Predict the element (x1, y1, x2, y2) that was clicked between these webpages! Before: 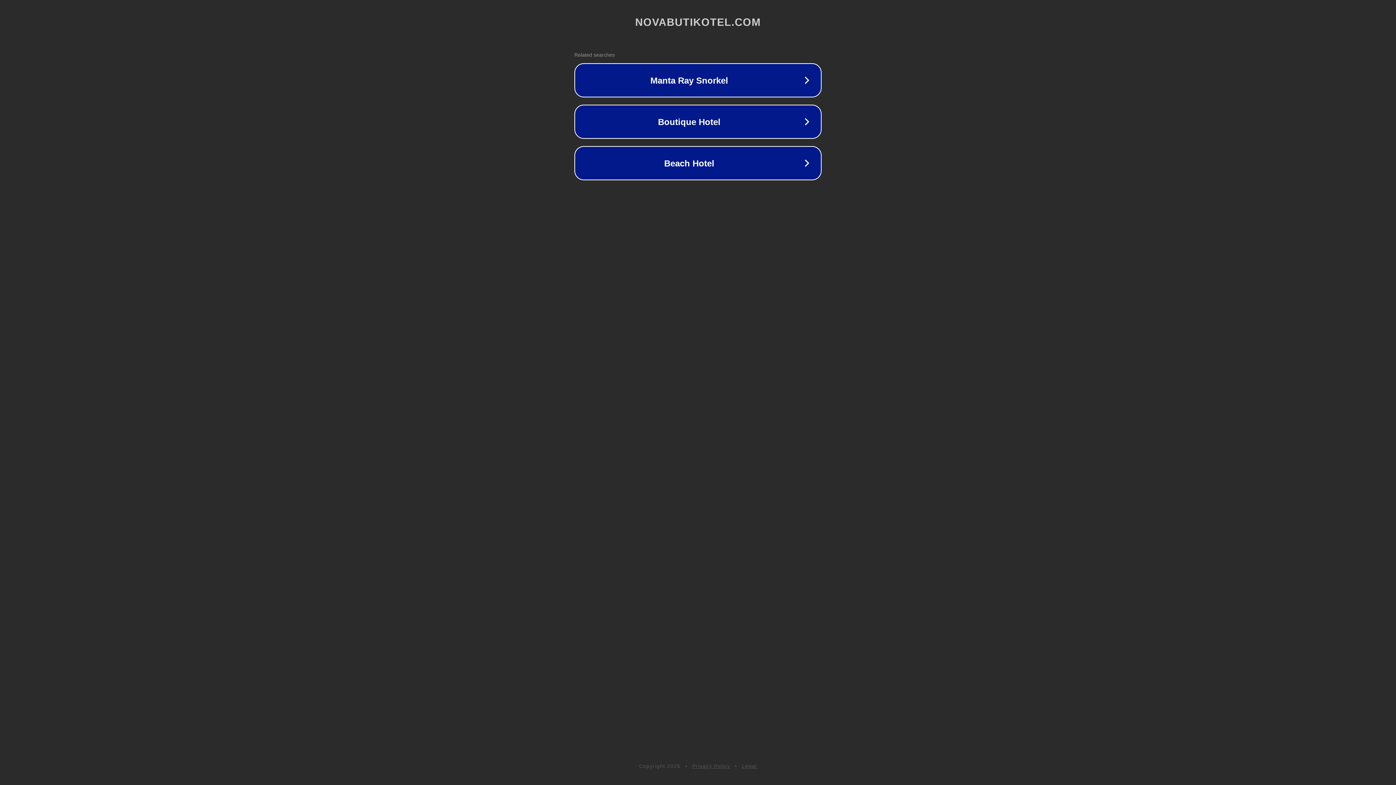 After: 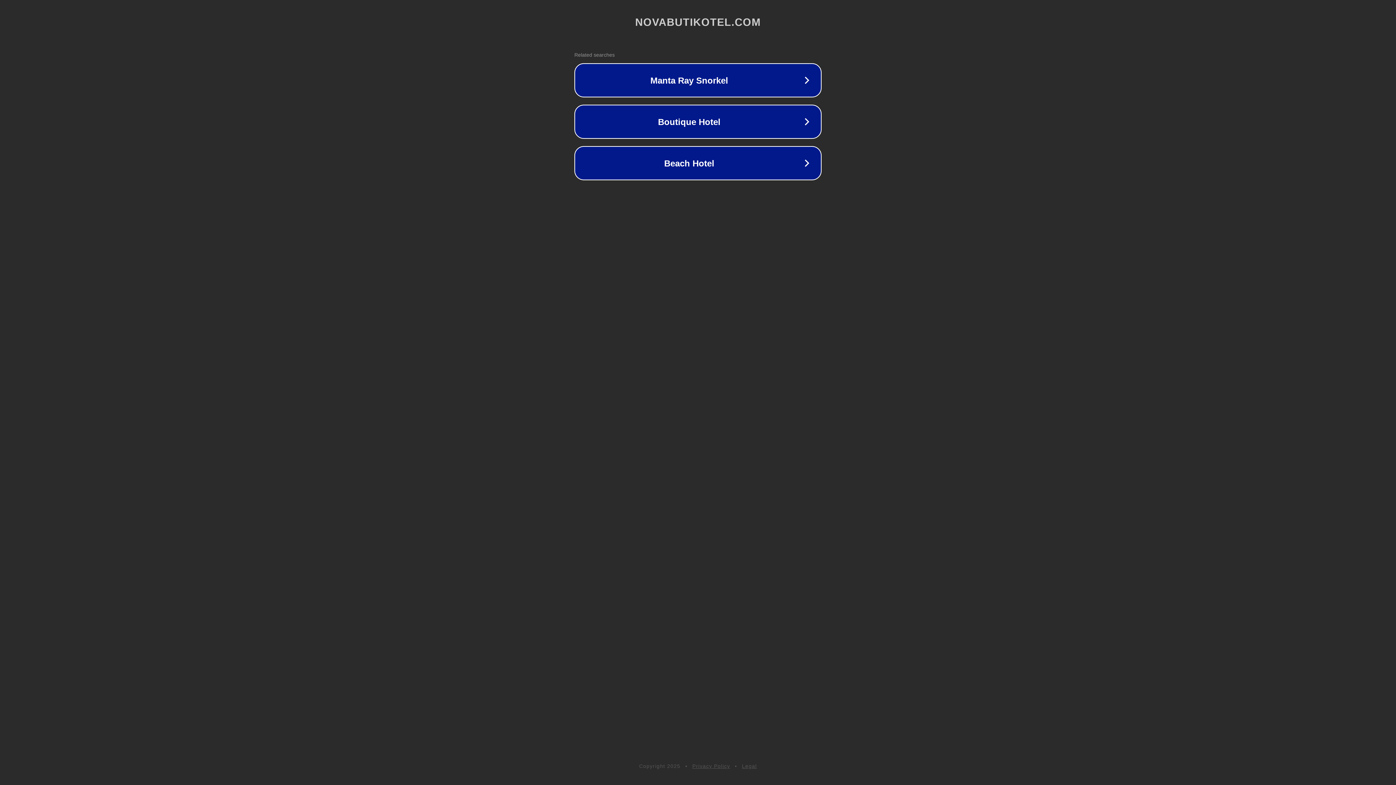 Action: label: Legal bbox: (742, 763, 757, 769)